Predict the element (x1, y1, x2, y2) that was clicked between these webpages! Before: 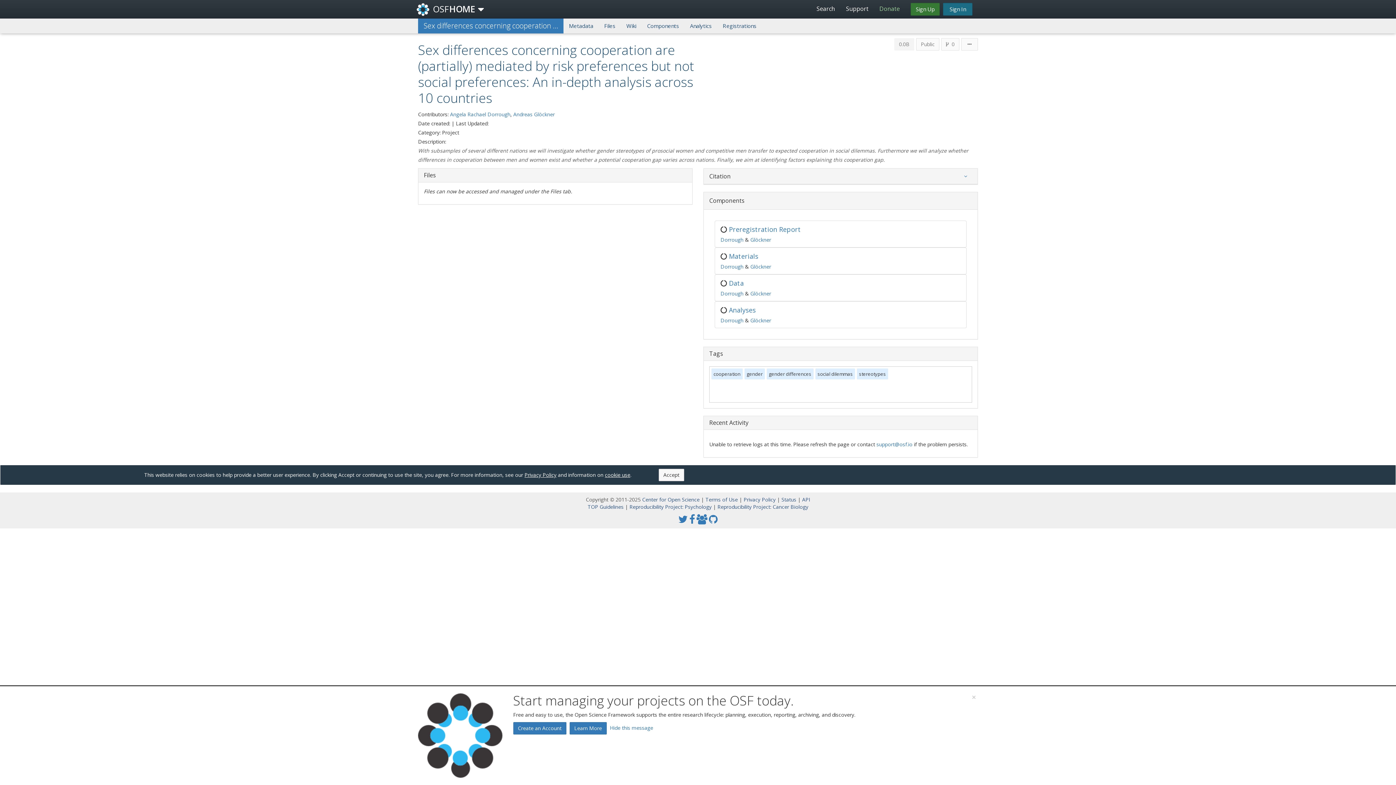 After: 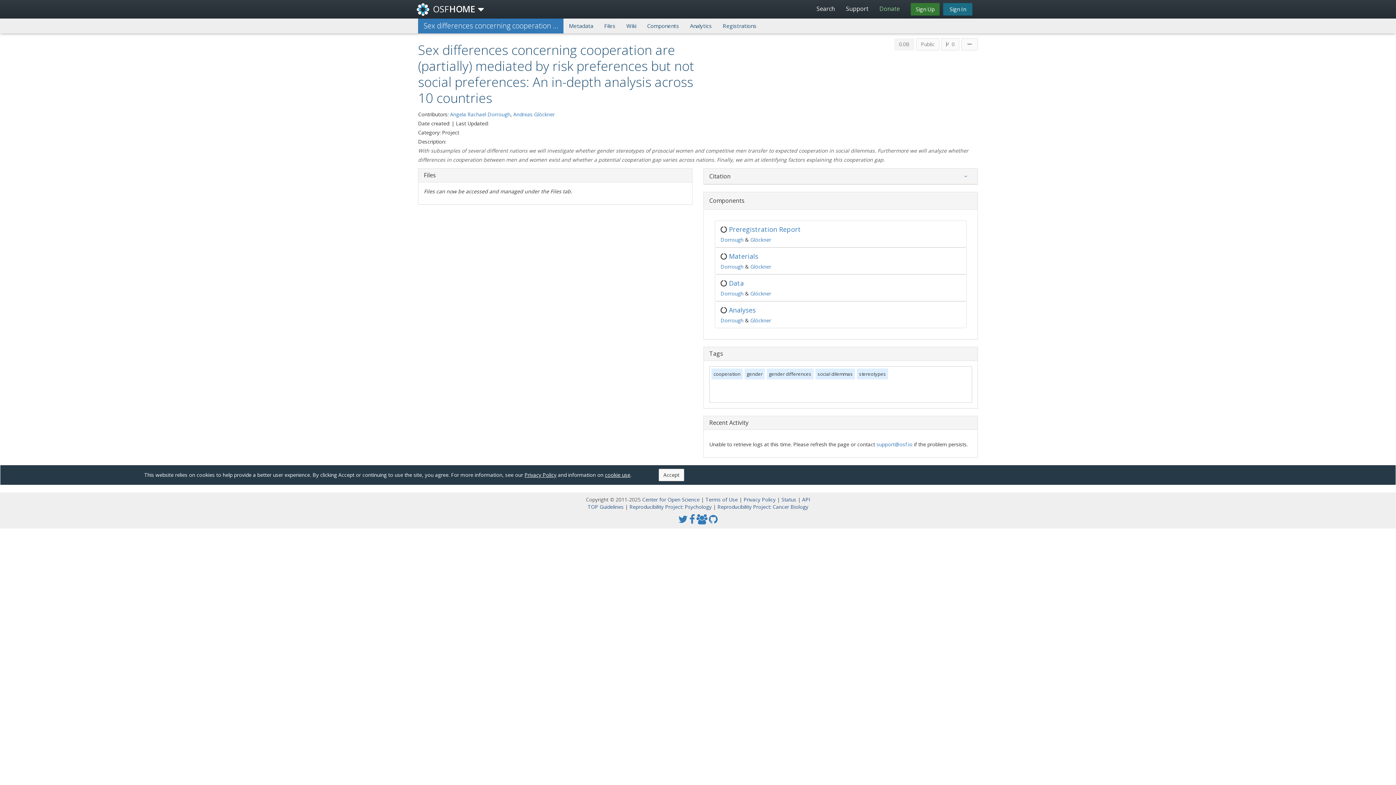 Action: label: Hide this message bbox: (610, 739, 653, 746)